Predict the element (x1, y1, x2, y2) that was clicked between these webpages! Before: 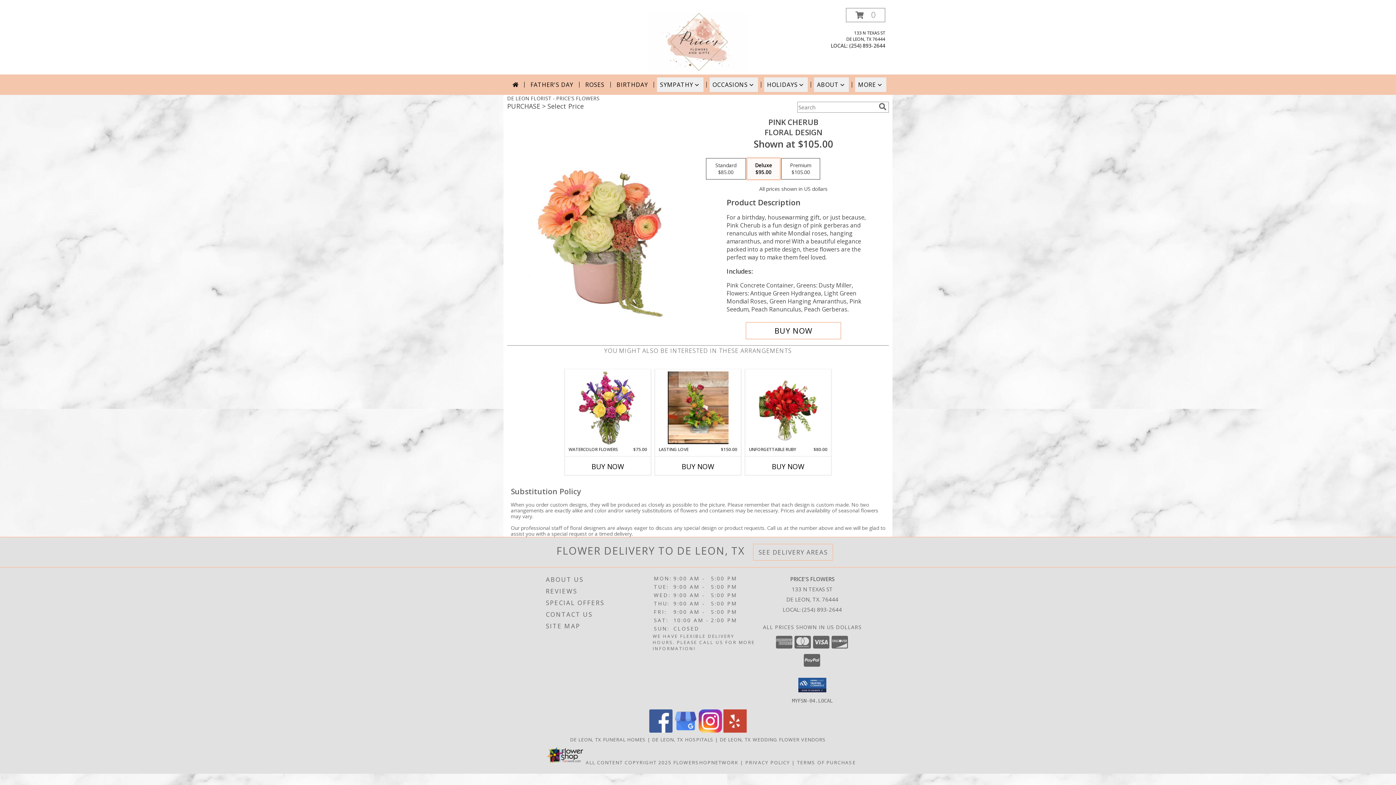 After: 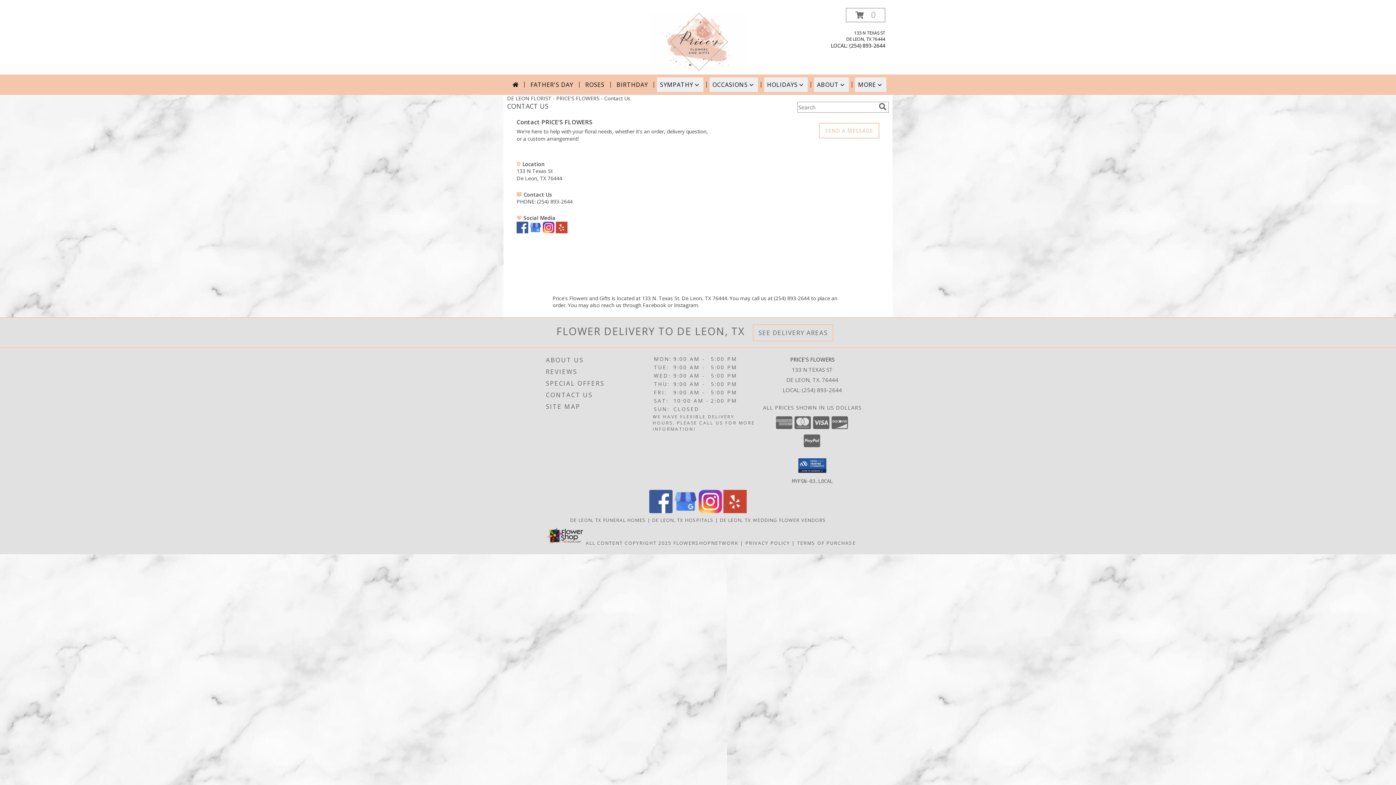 Action: label: CONTACT US bbox: (546, 608, 651, 620)